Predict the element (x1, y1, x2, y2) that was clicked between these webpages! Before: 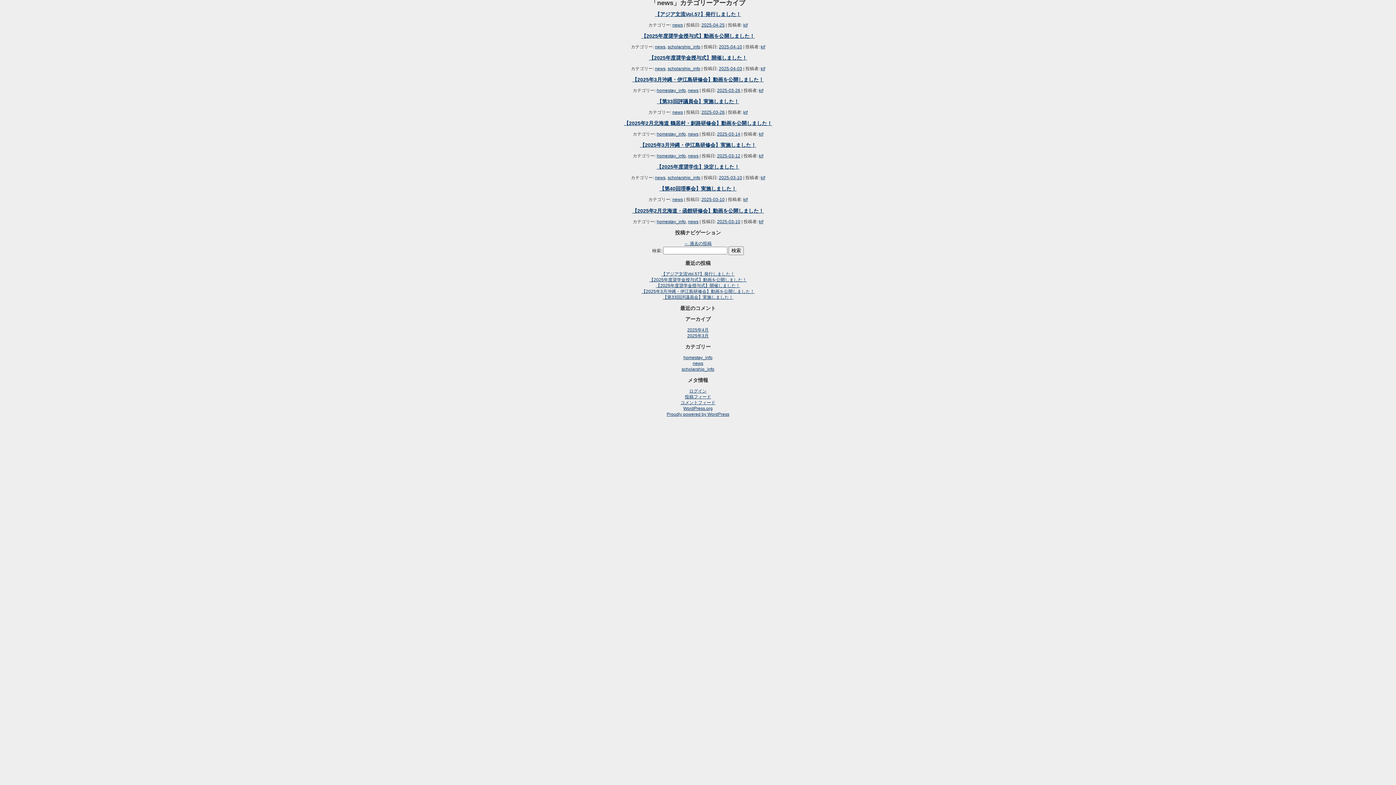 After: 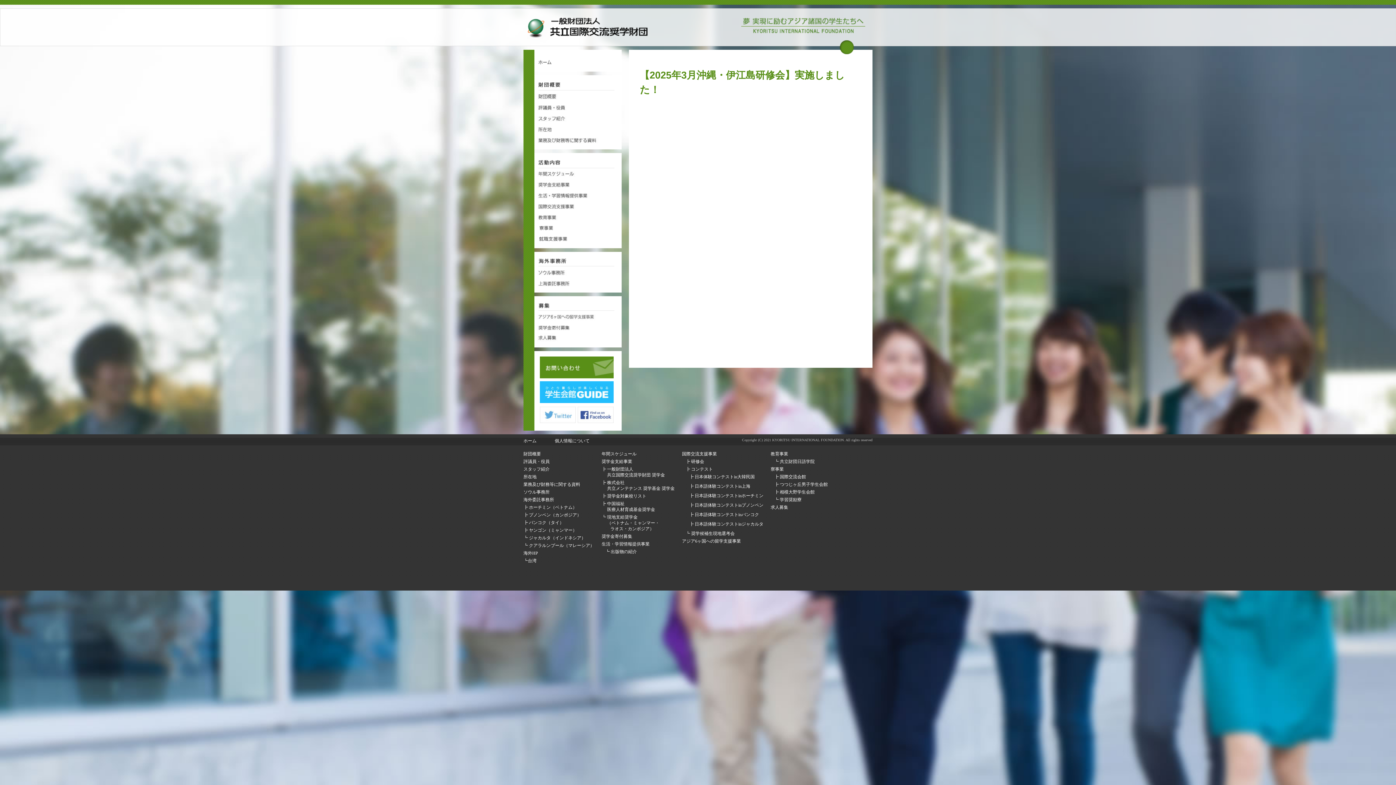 Action: bbox: (717, 153, 740, 158) label: 2025-03-12